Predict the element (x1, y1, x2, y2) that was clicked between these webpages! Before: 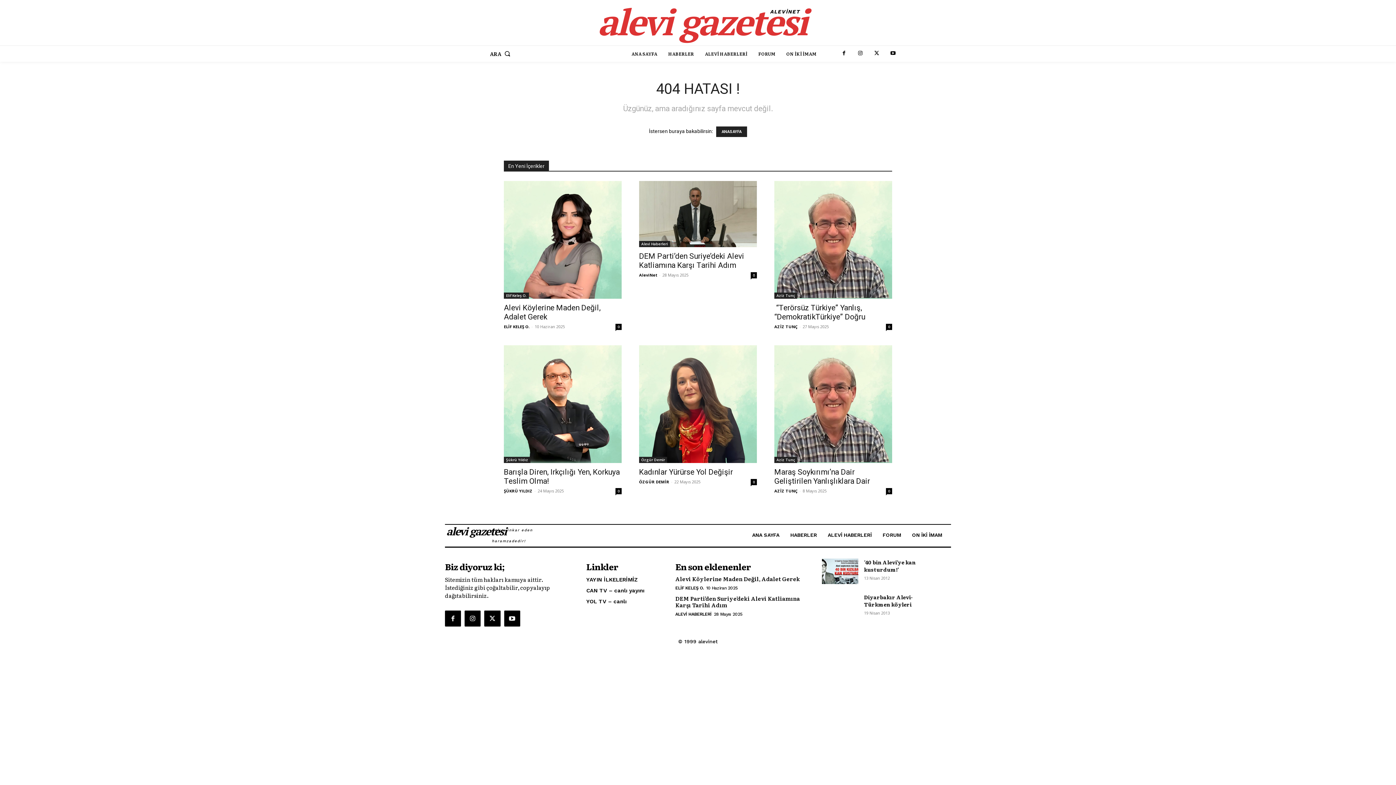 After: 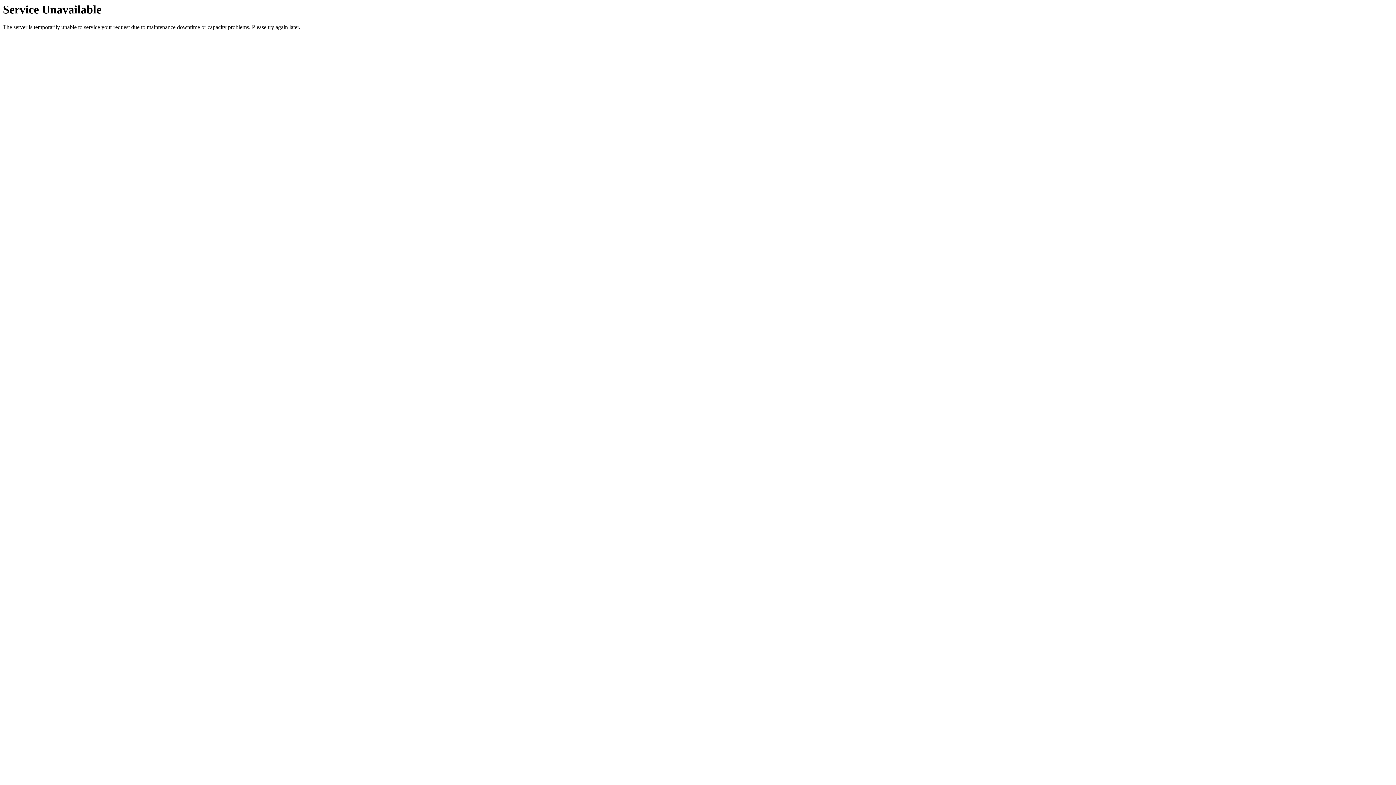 Action: label: ELİF KELEŞ O. bbox: (504, 324, 529, 329)